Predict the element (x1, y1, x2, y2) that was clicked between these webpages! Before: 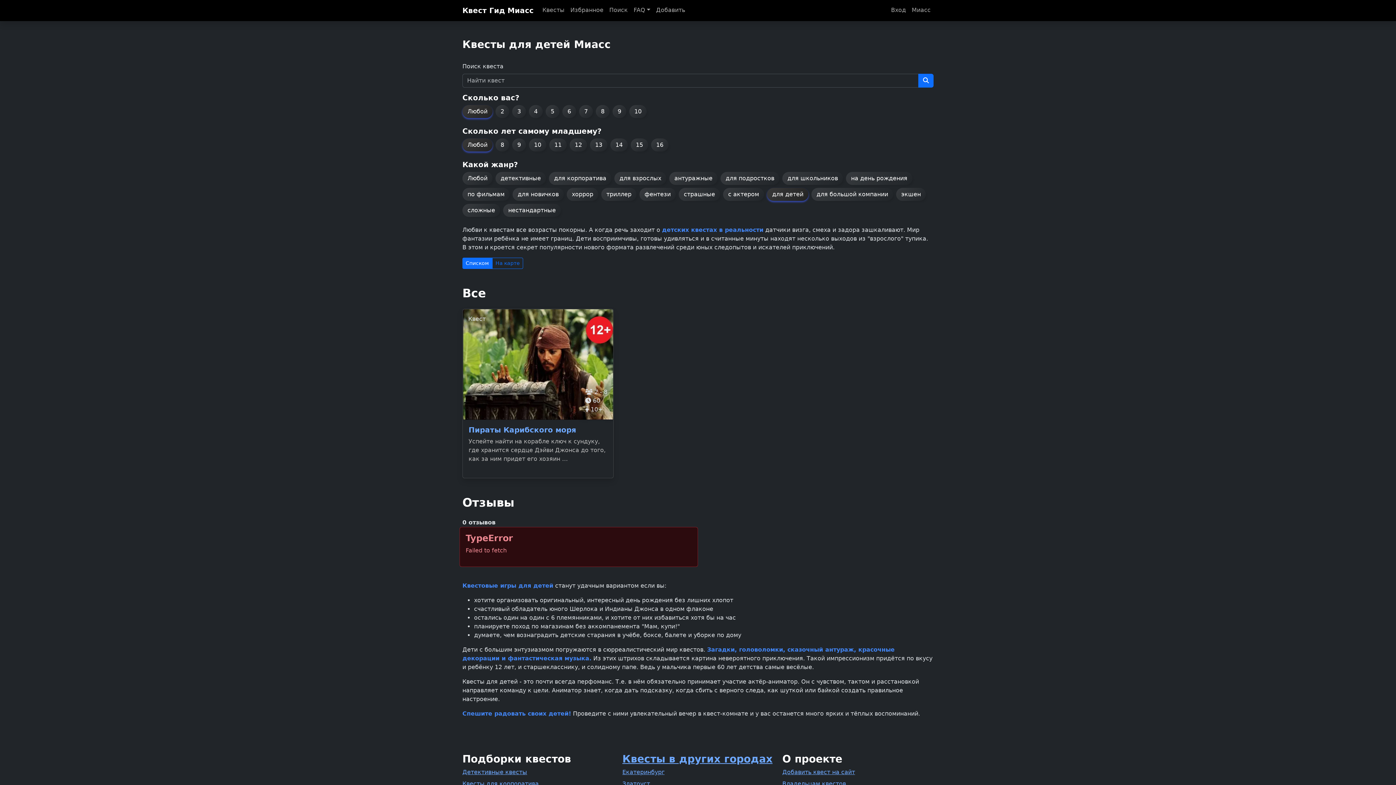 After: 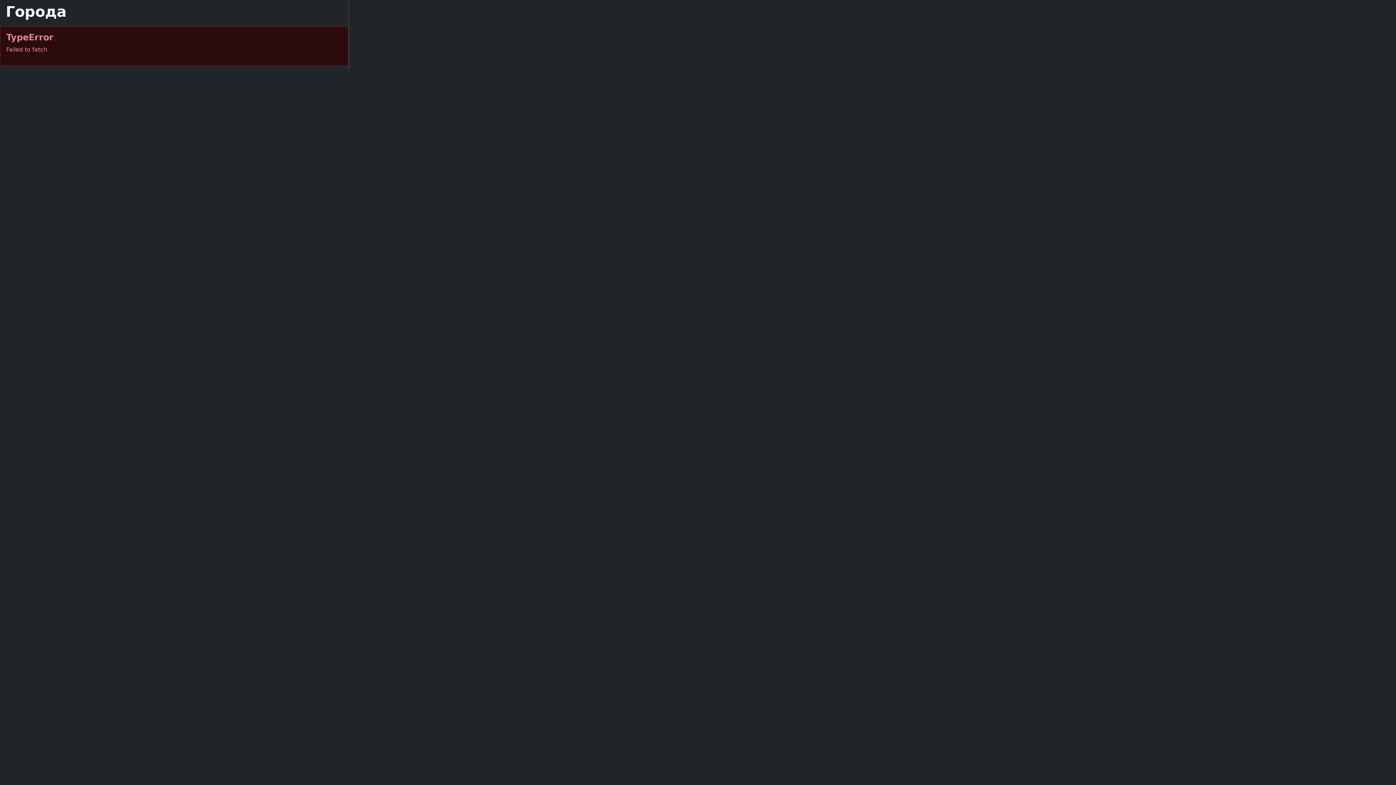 Action: label: Добавить квест на сайт bbox: (782, 768, 855, 775)